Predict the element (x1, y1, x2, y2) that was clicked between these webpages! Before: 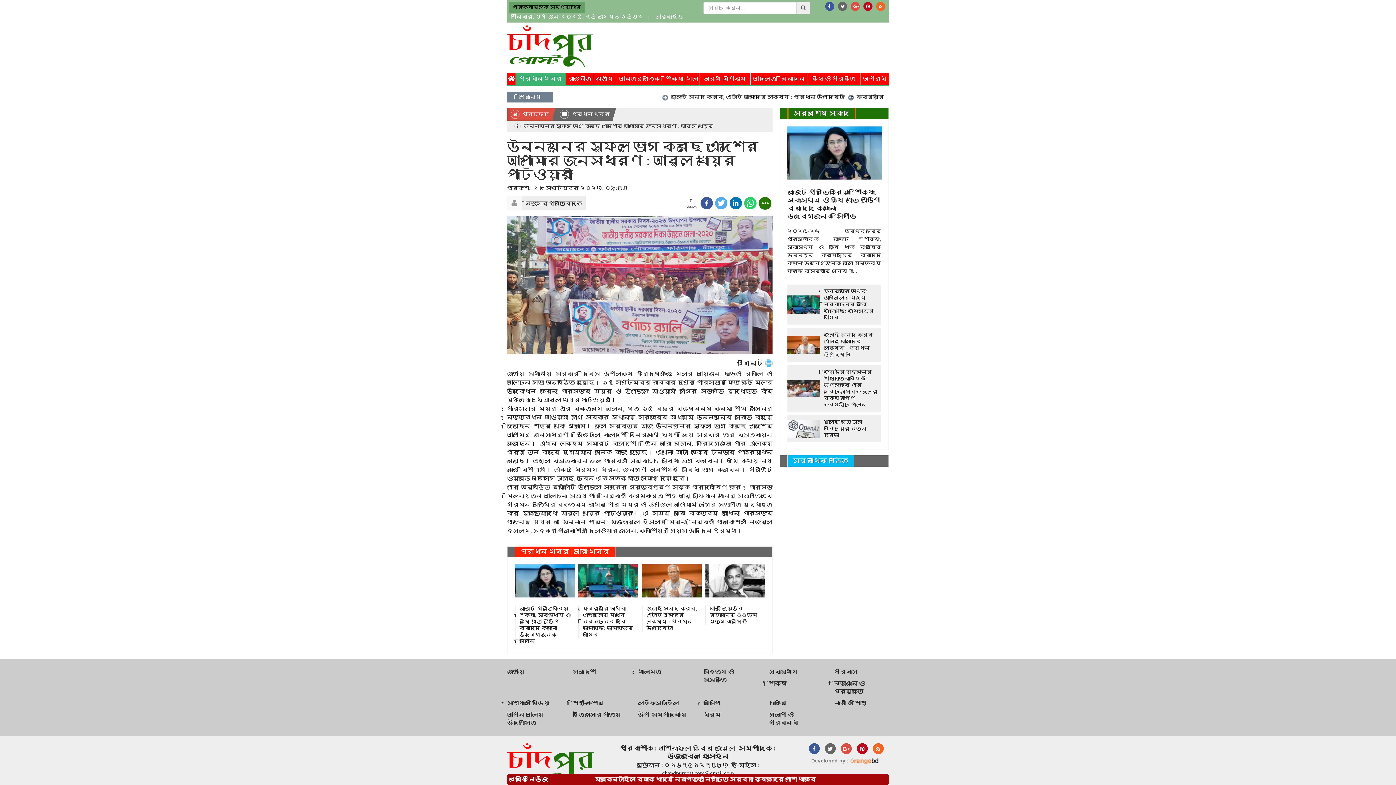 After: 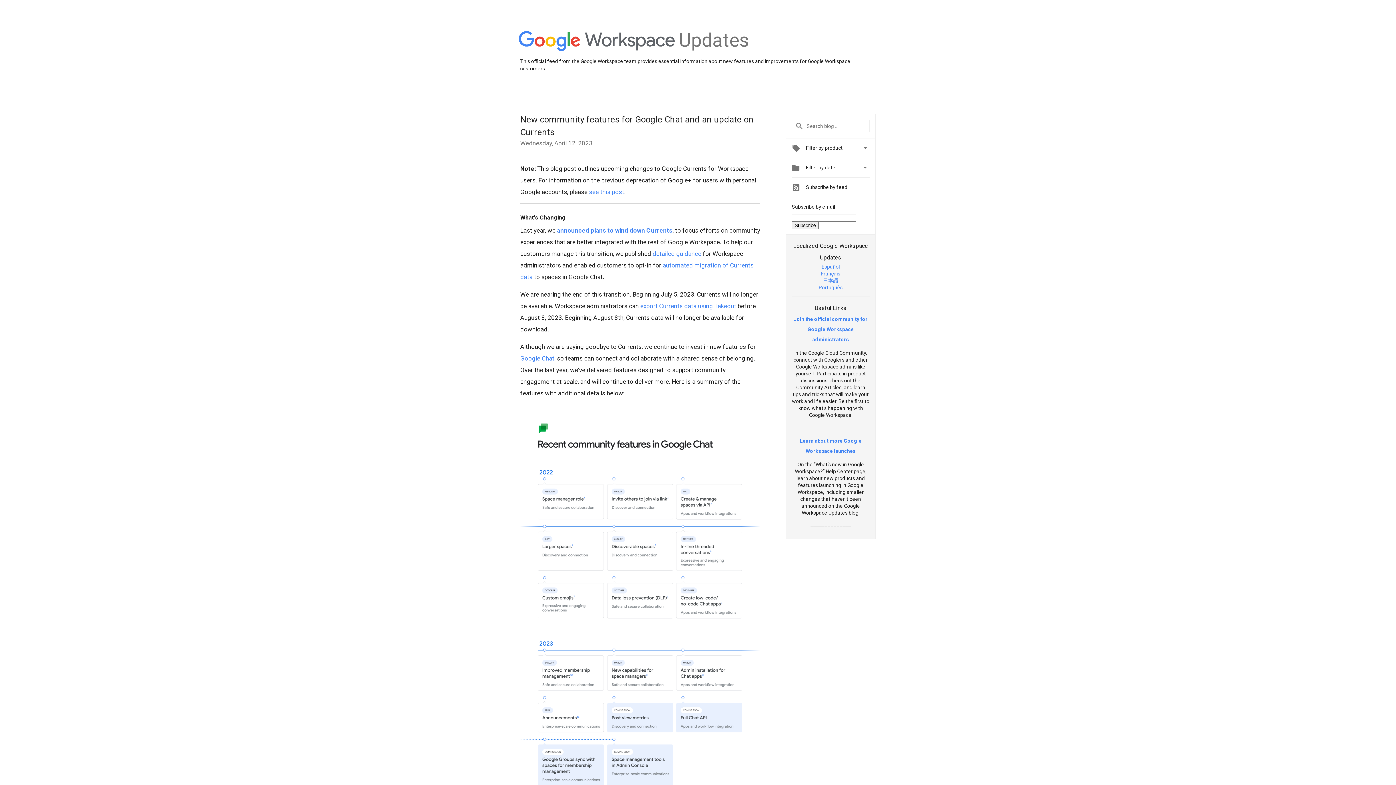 Action: bbox: (850, 1, 859, 10)